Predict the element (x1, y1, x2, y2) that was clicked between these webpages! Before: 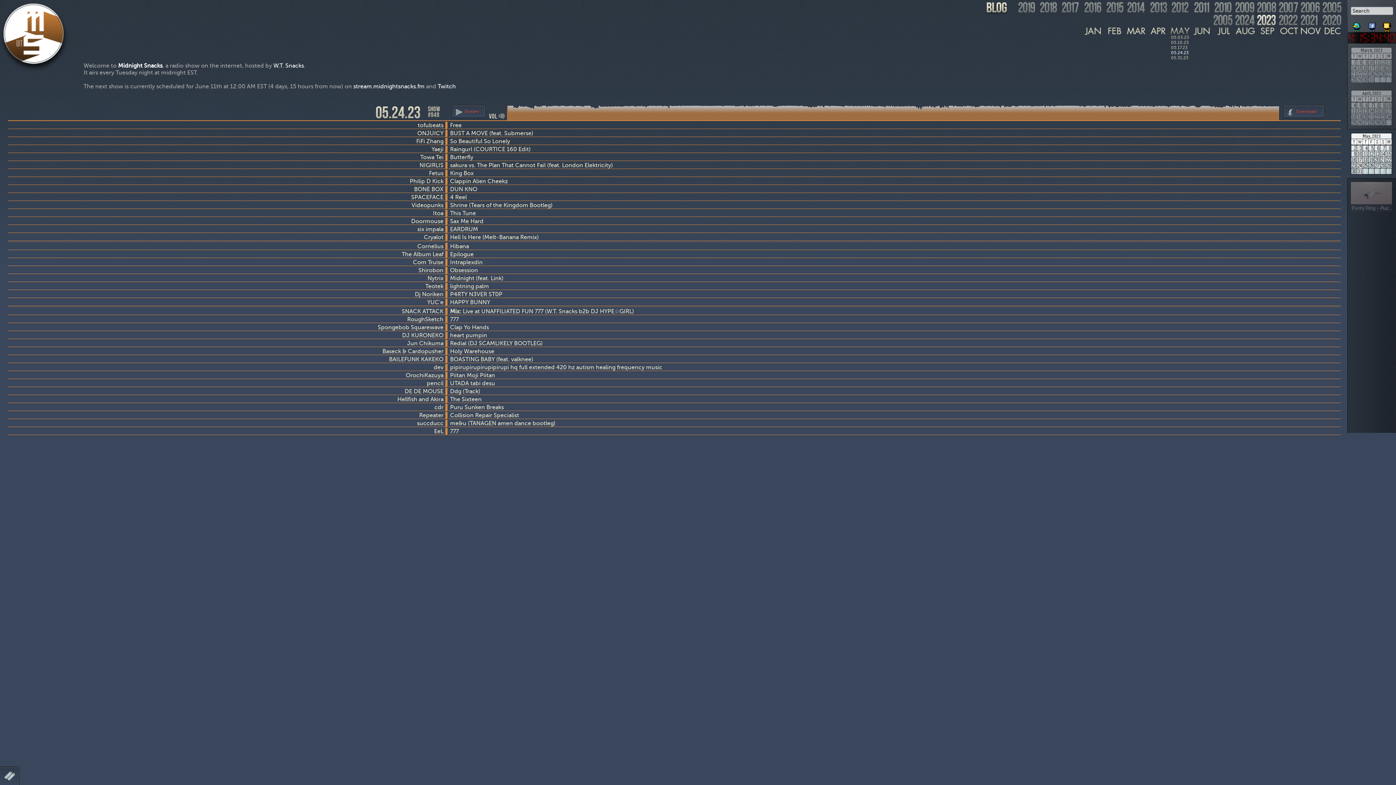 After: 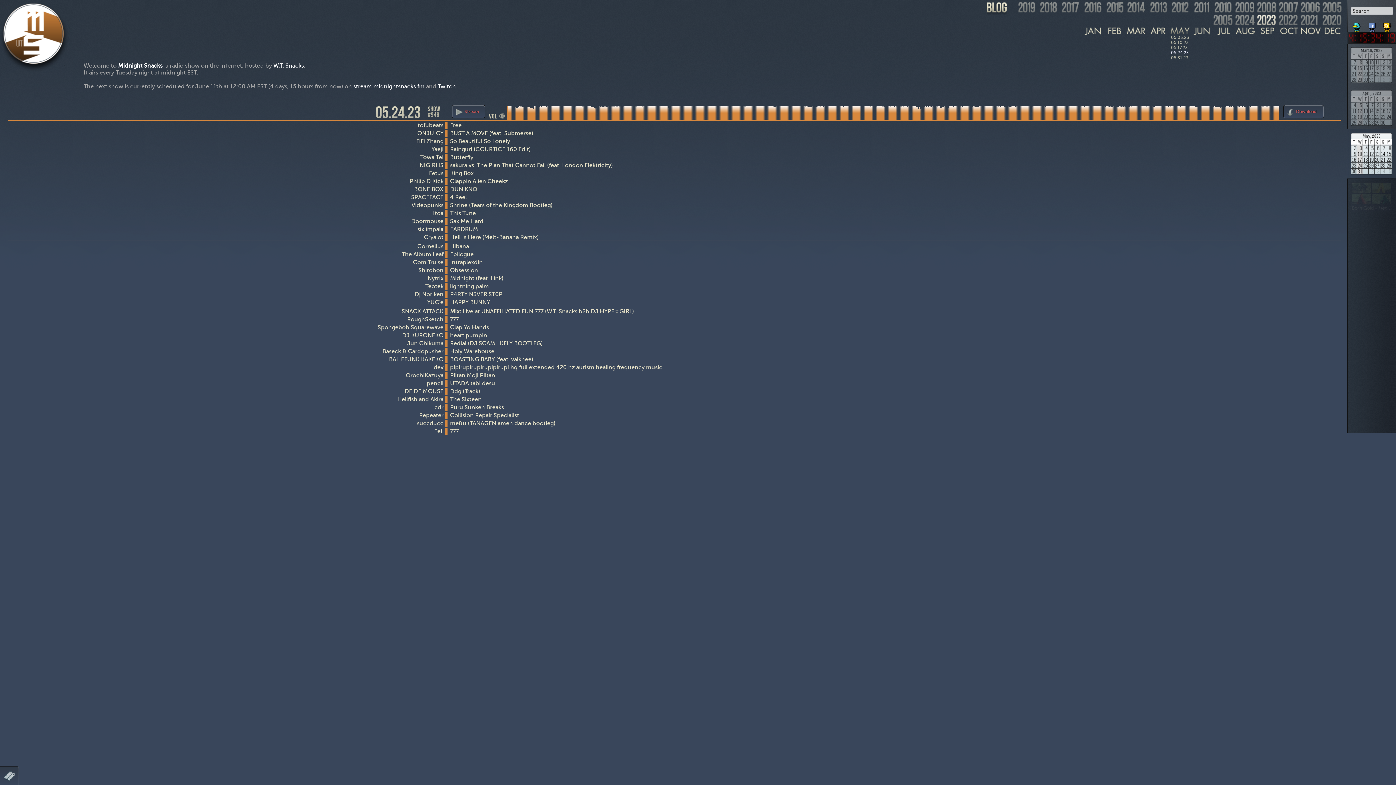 Action: bbox: (353, 82, 424, 89) label: stream.midnightsnacks.fm